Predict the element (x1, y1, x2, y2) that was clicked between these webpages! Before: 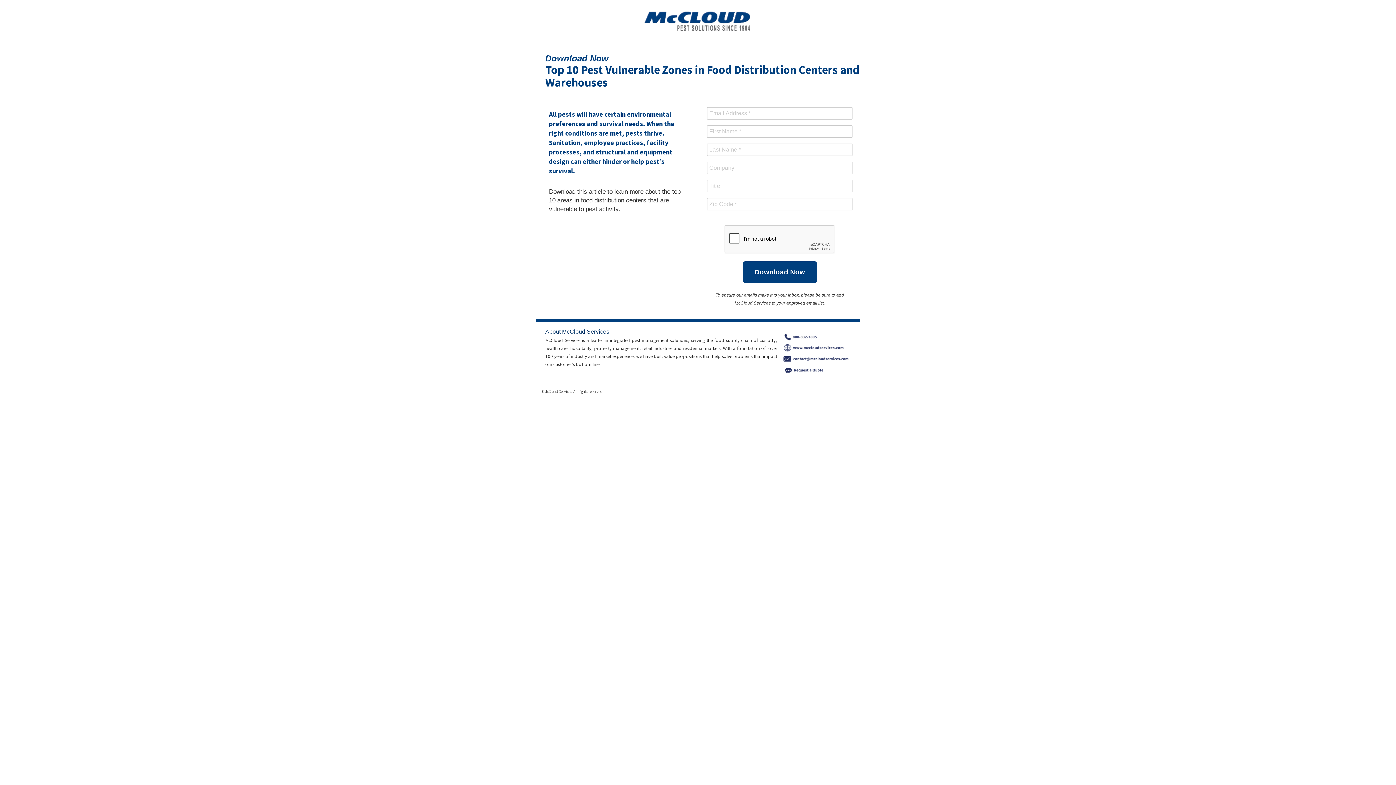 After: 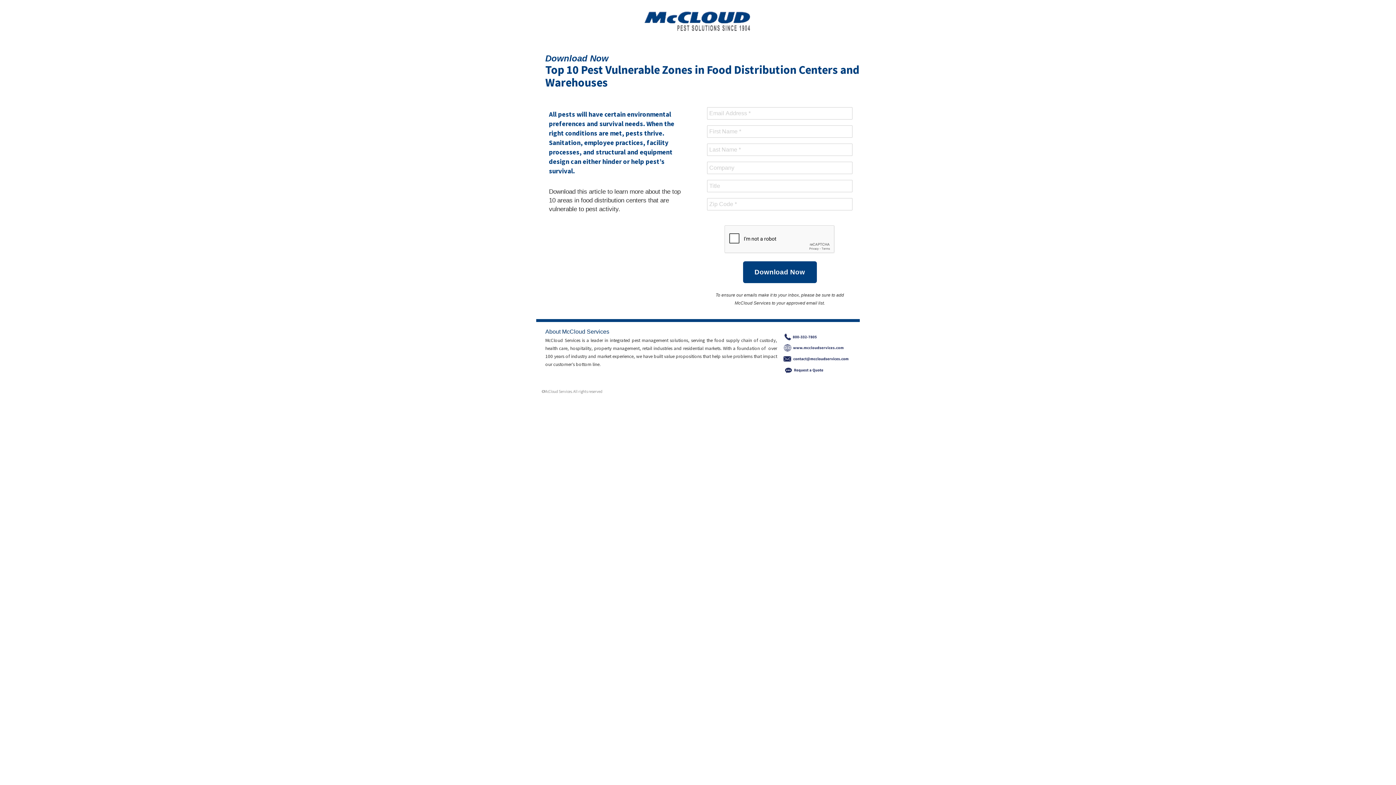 Action: bbox: (782, 342, 849, 350)